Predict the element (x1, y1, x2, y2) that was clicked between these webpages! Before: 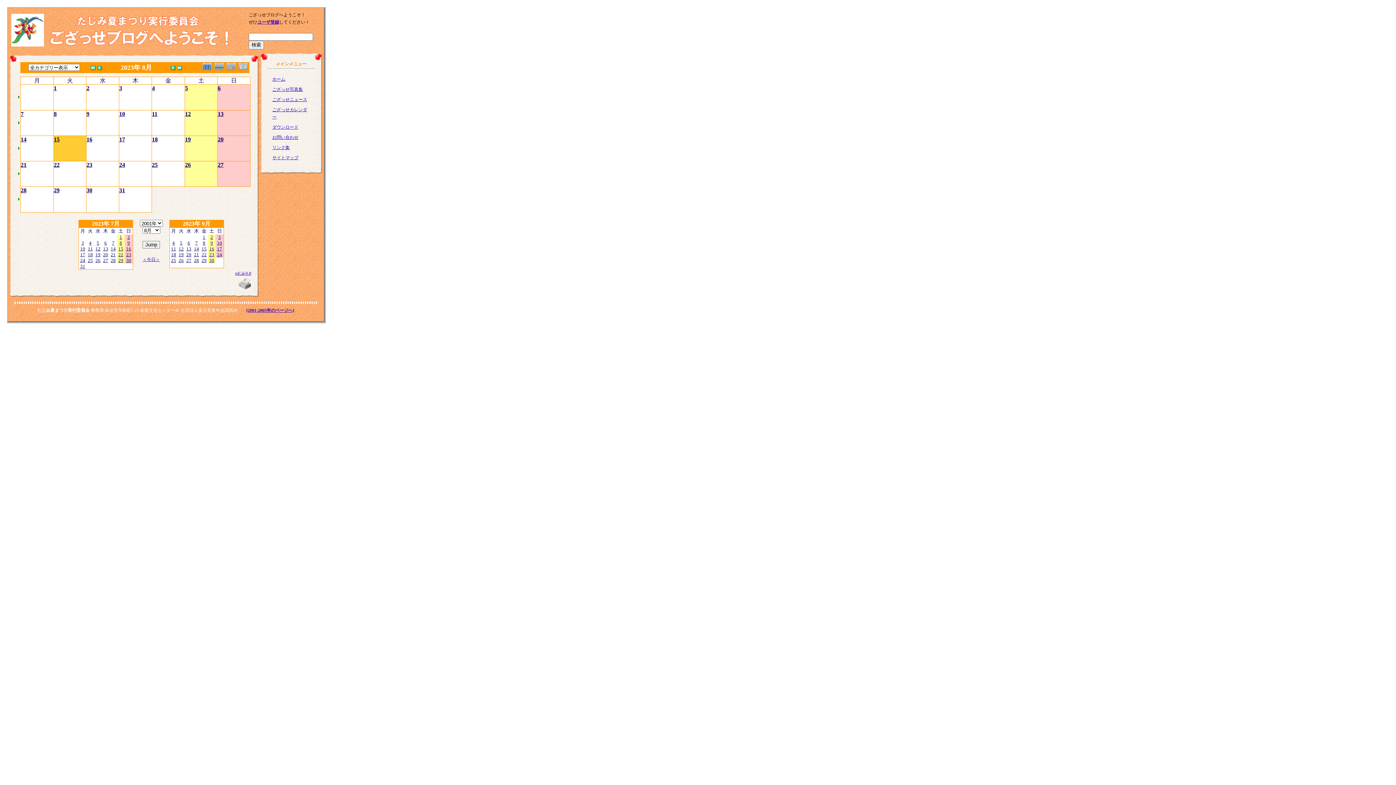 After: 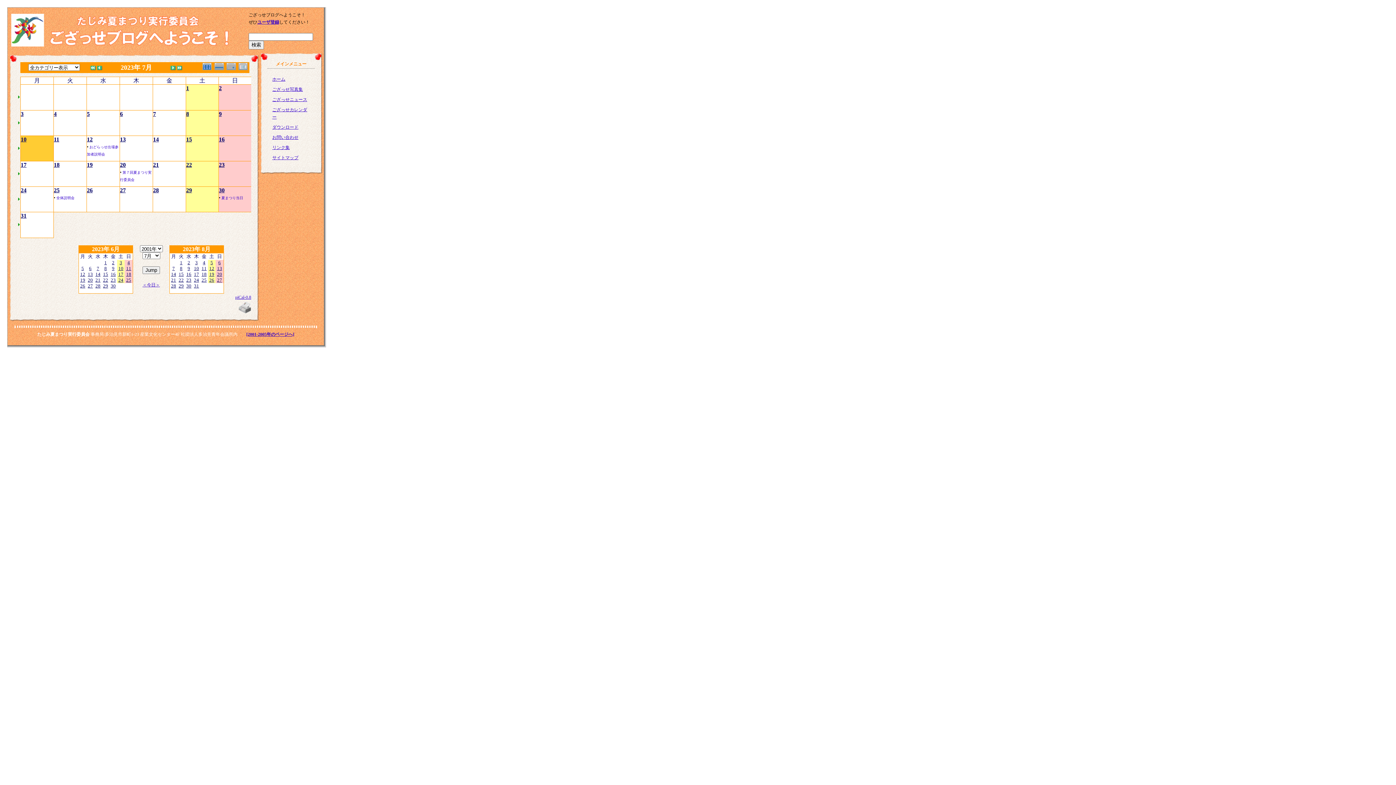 Action: label: 10 bbox: (80, 246, 85, 251)